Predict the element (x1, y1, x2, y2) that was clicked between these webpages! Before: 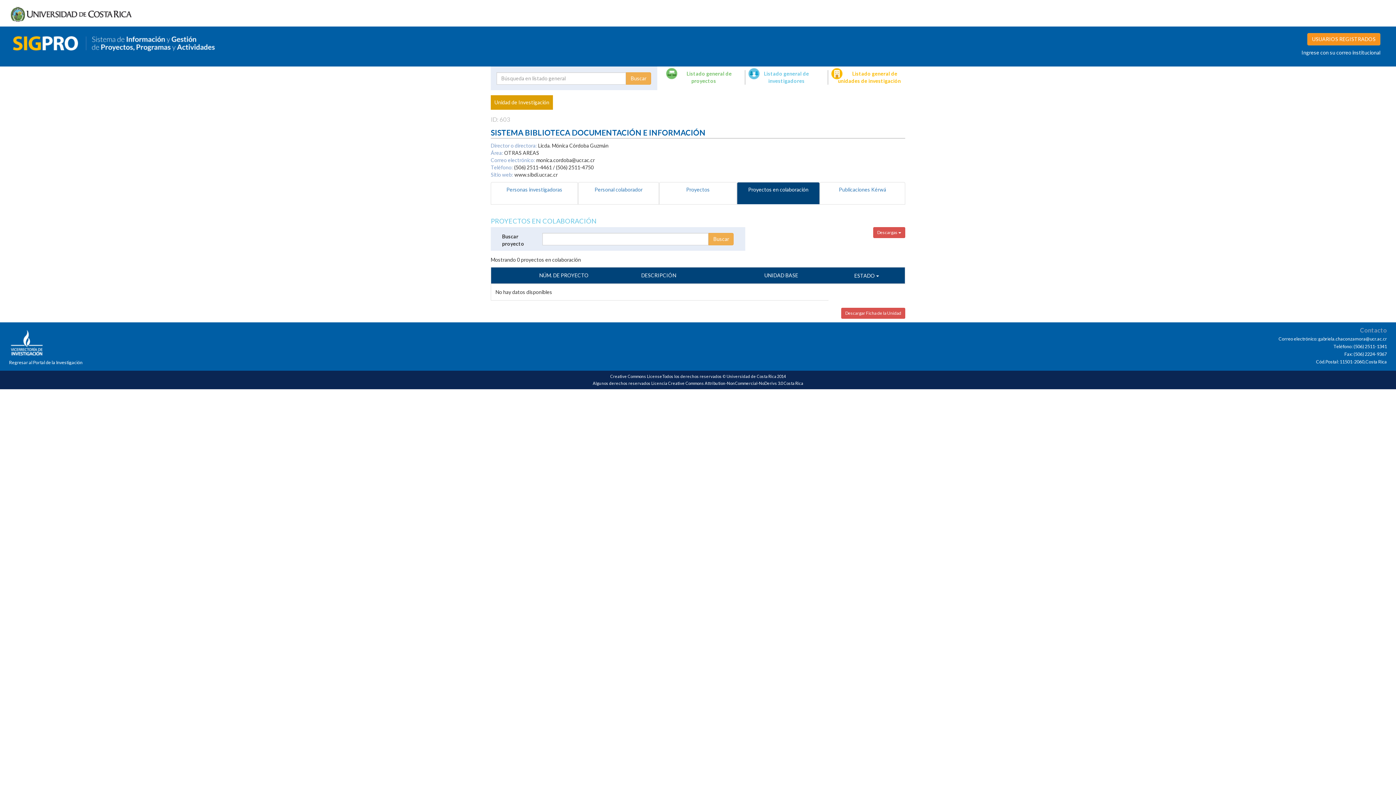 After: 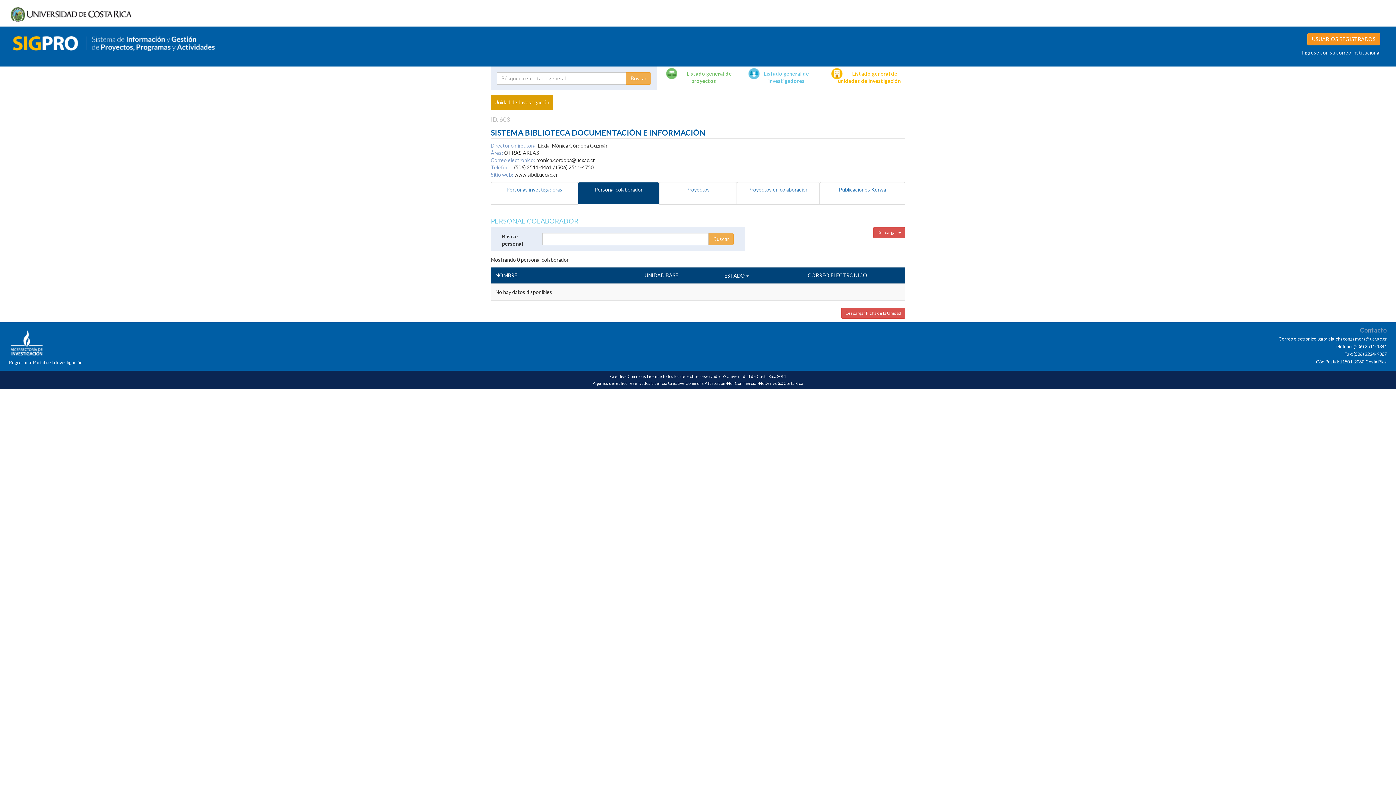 Action: bbox: (578, 182, 659, 204) label: Personal colaborador